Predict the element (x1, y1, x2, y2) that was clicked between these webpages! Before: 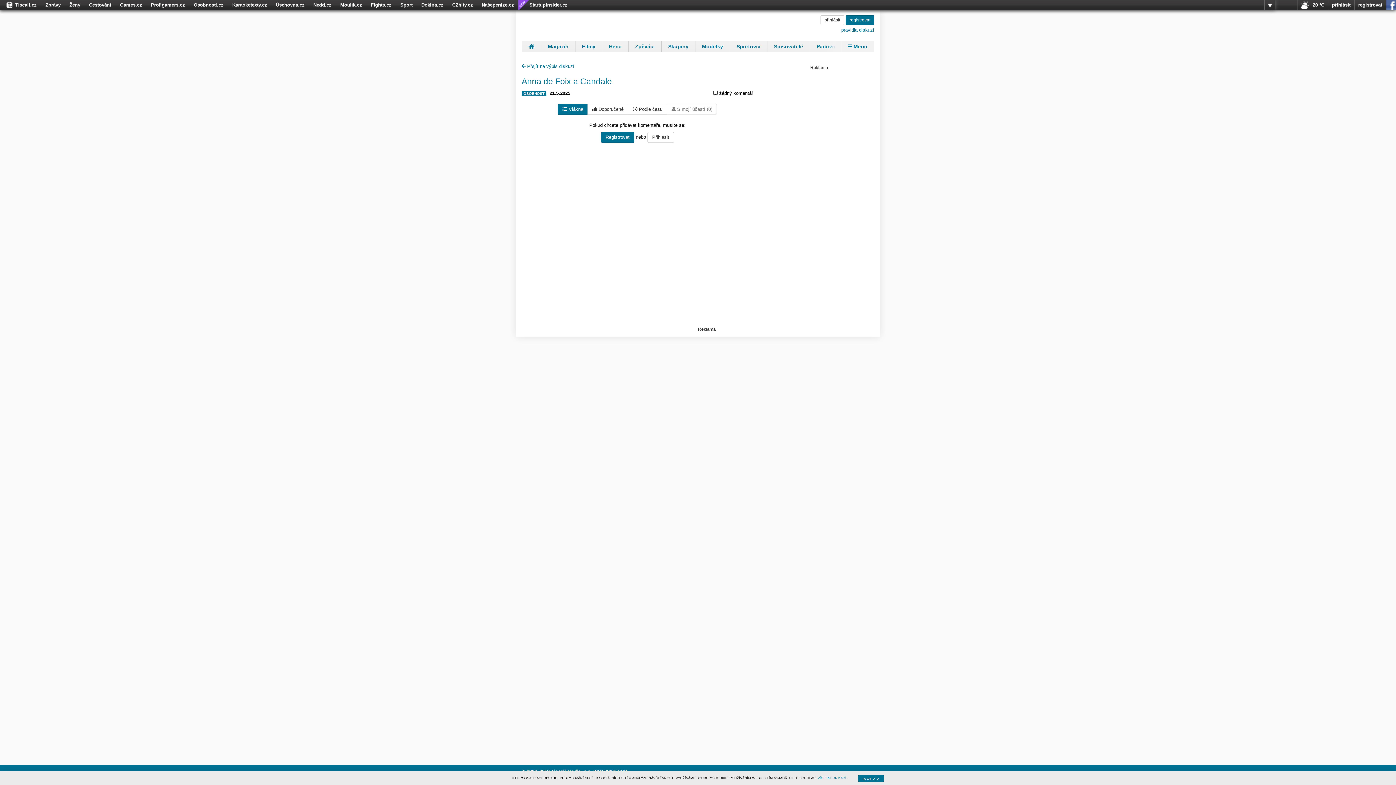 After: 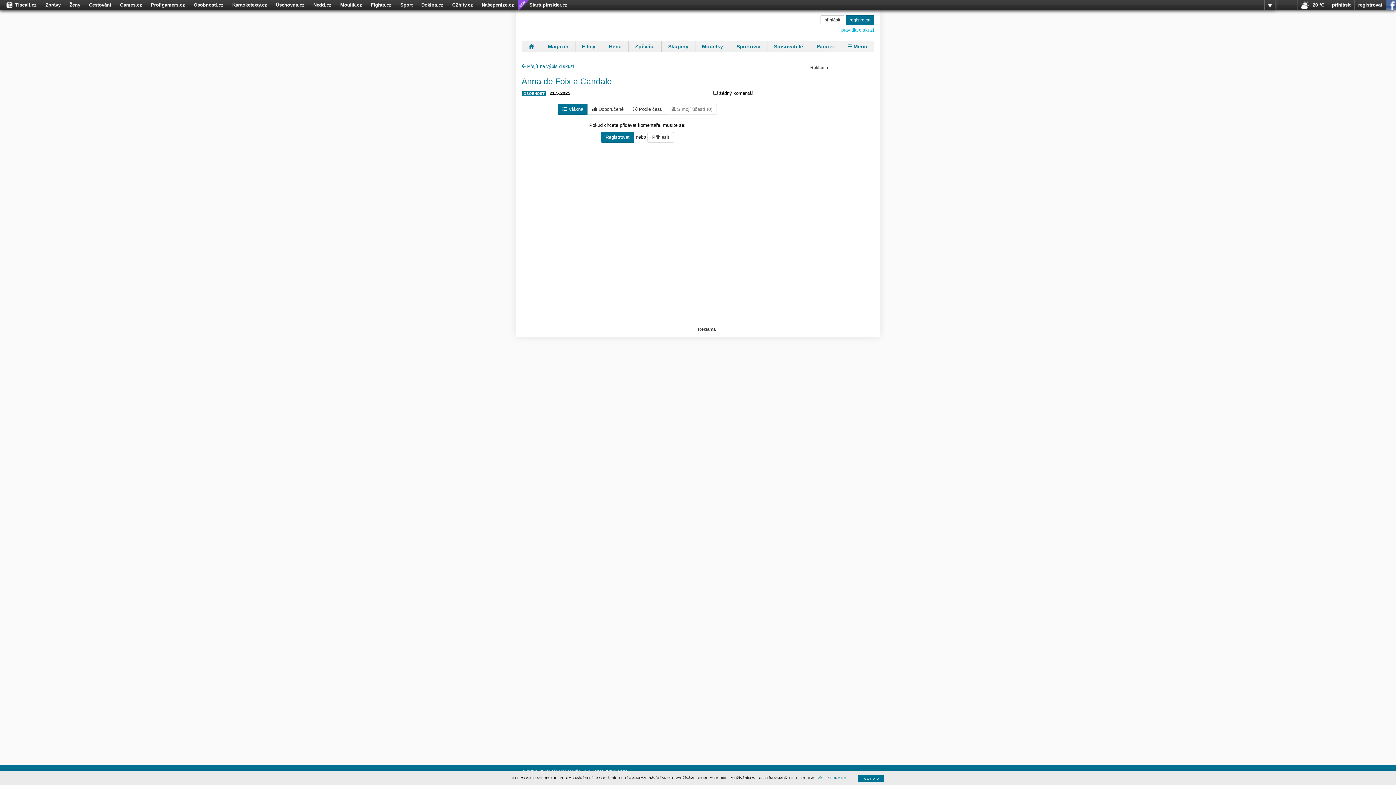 Action: label: pravidla diskuzí bbox: (841, 25, 874, 33)